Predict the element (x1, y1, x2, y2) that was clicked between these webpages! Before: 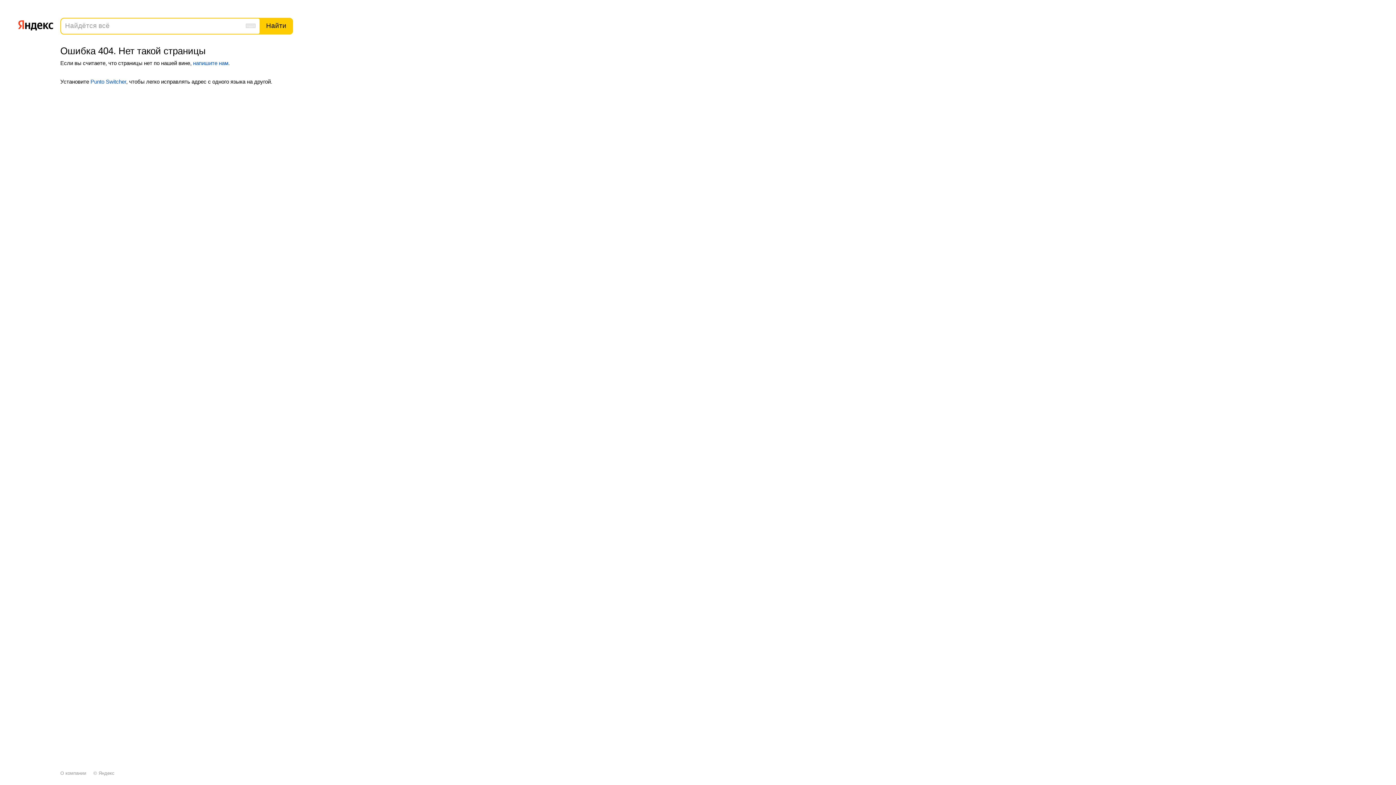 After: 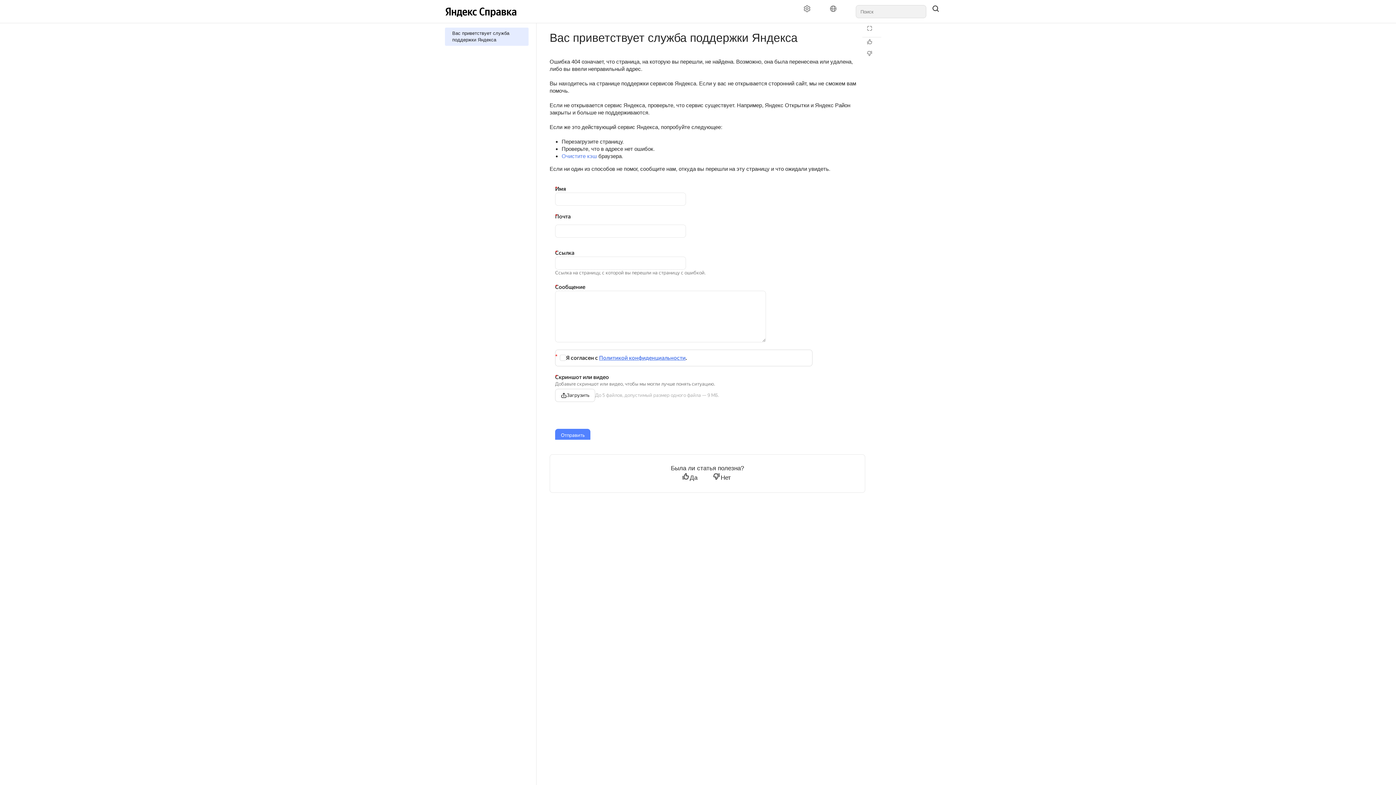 Action: bbox: (193, 59, 228, 66) label: напишите нам